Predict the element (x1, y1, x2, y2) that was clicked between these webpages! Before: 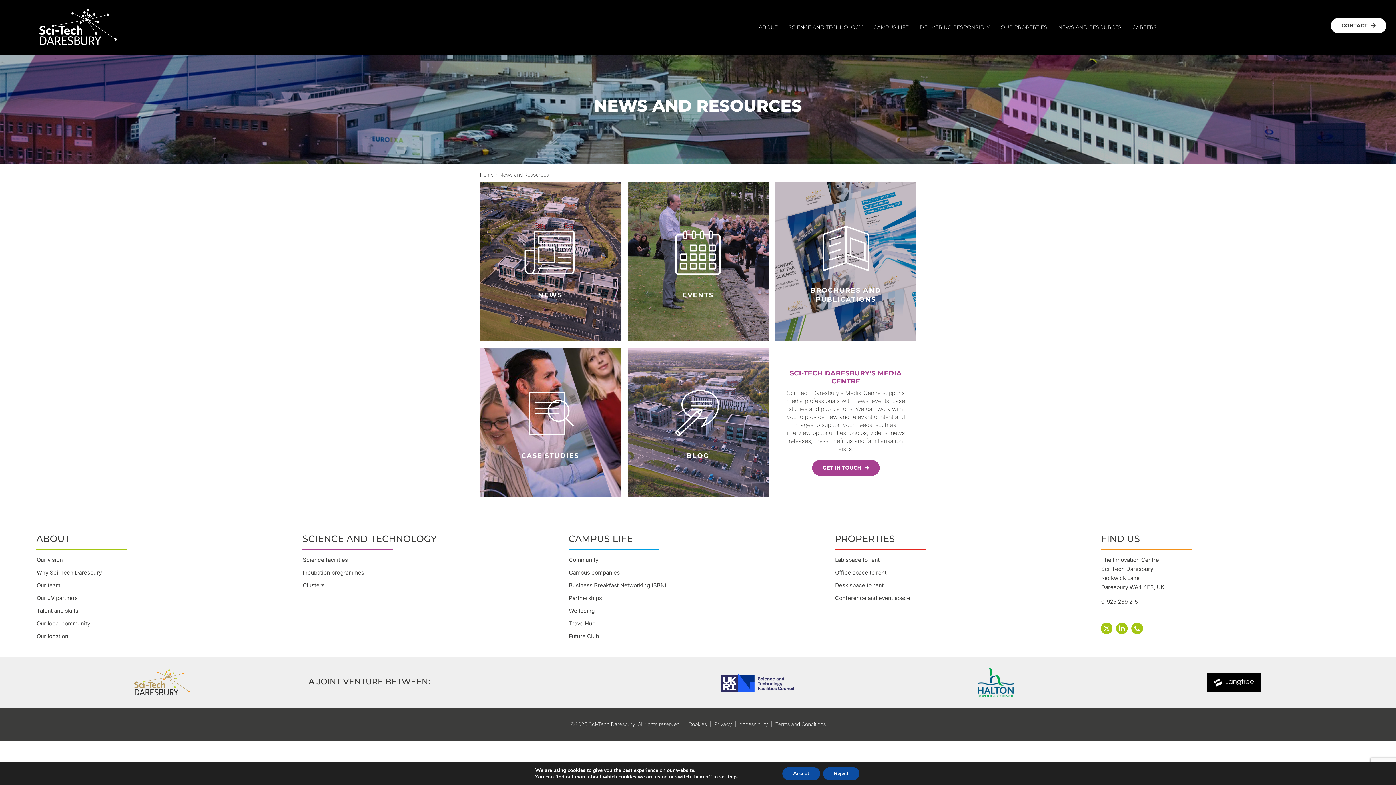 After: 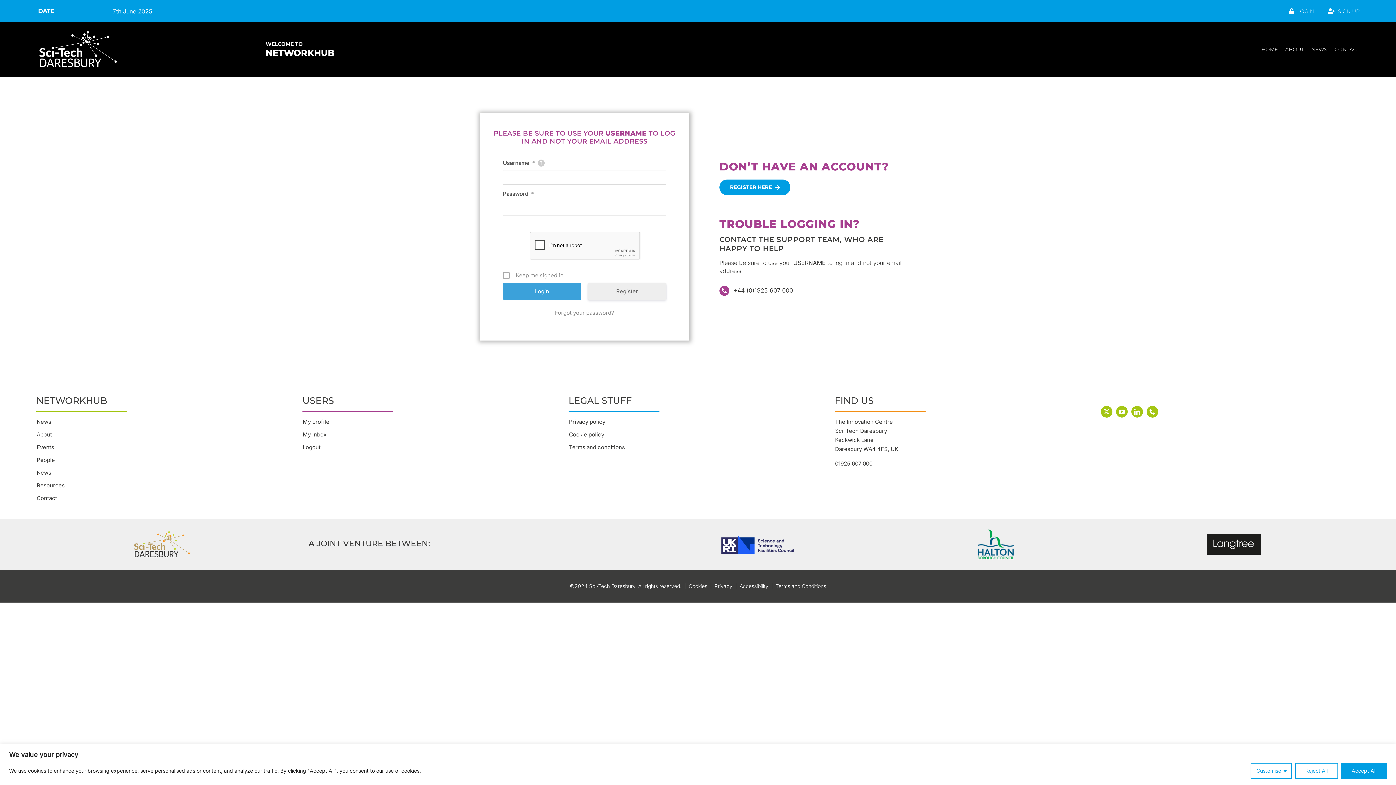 Action: bbox: (627, 182, 768, 340)